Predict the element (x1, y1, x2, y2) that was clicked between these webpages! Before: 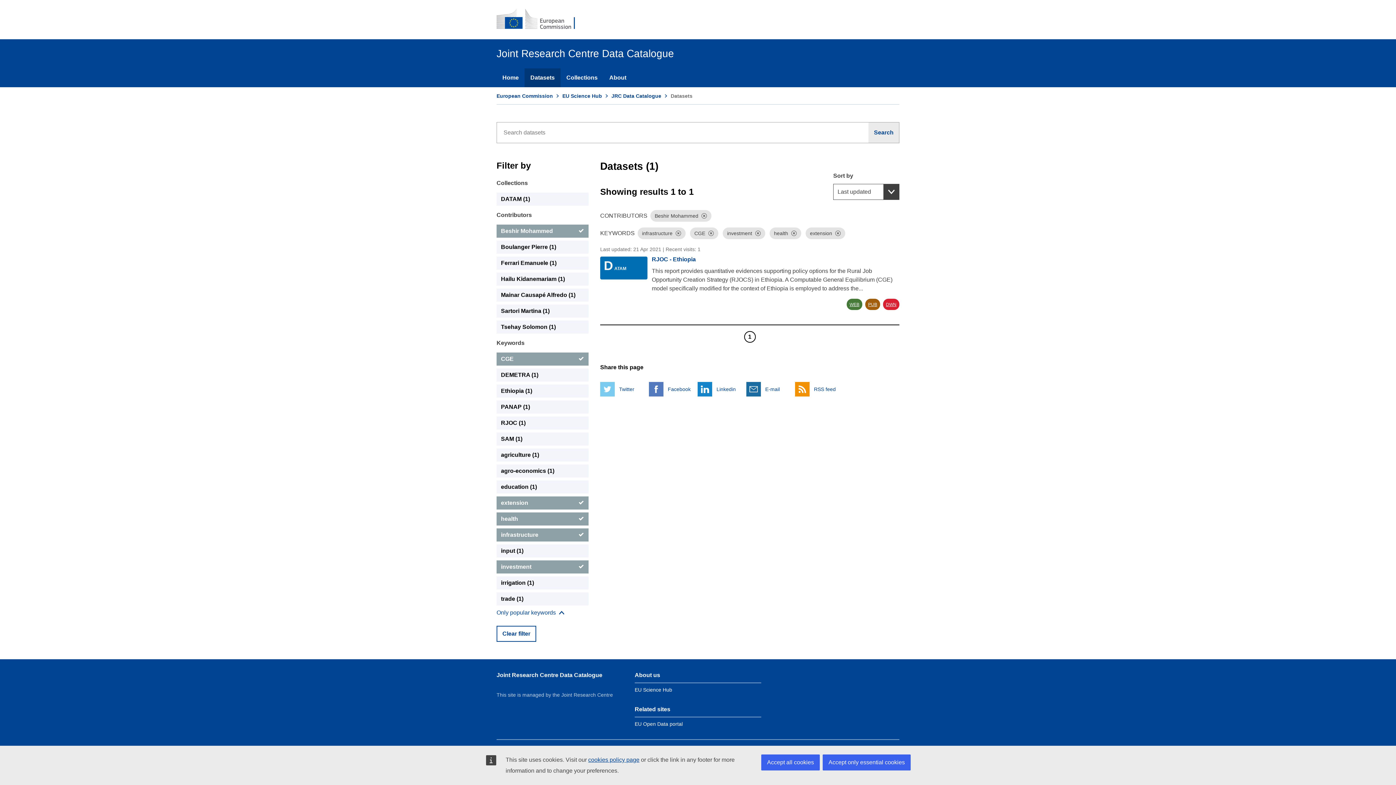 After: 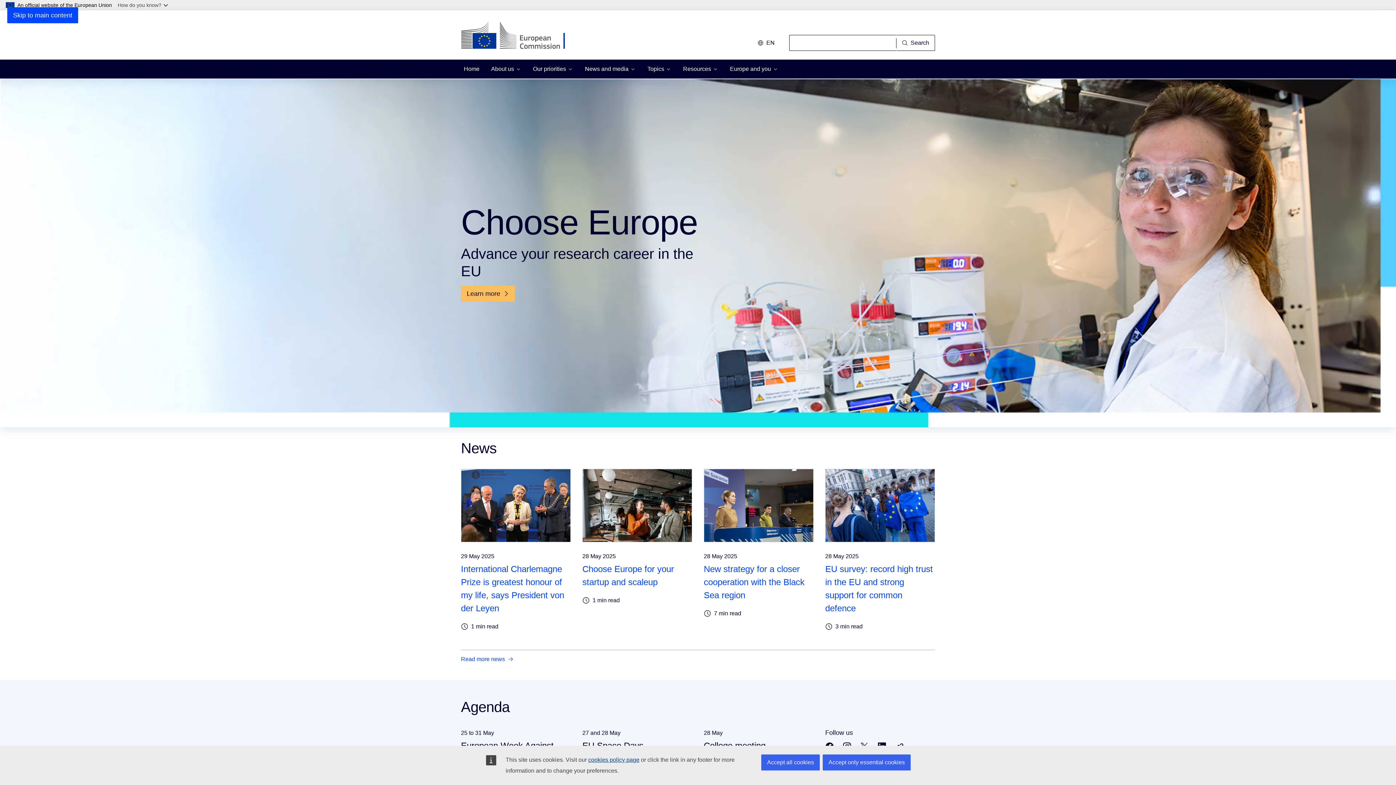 Action: bbox: (496, 8, 584, 30) label: European Commission